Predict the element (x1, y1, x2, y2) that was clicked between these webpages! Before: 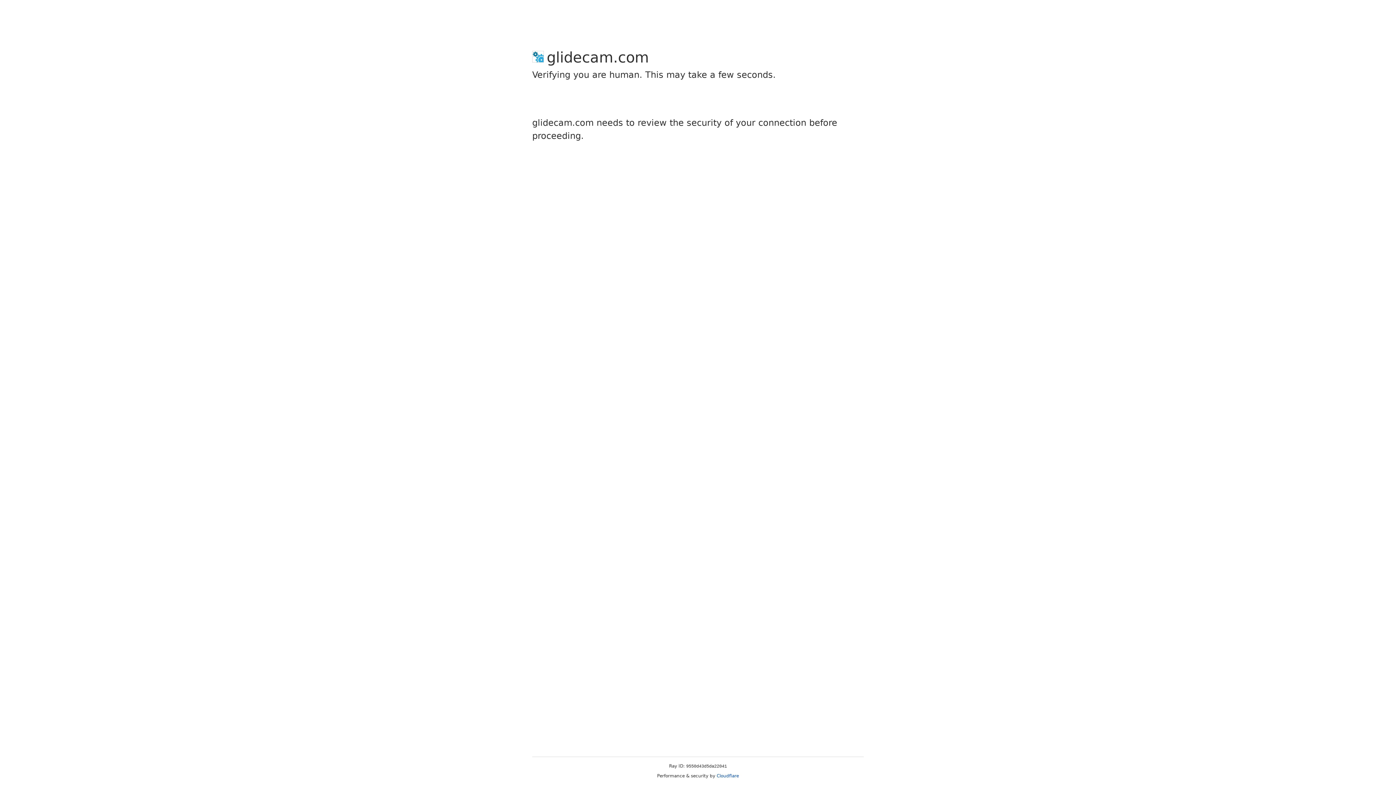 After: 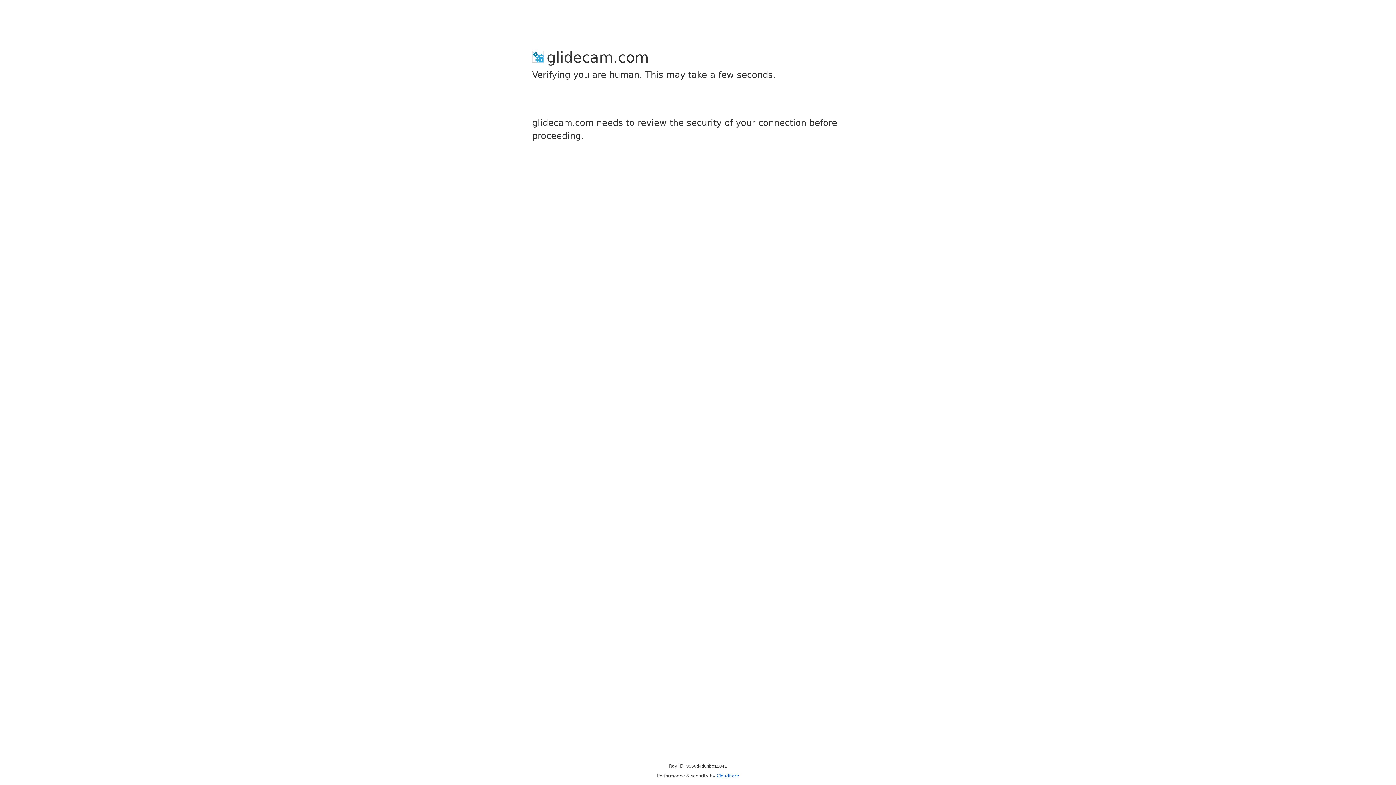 Action: label: Cloudflare bbox: (716, 773, 739, 778)